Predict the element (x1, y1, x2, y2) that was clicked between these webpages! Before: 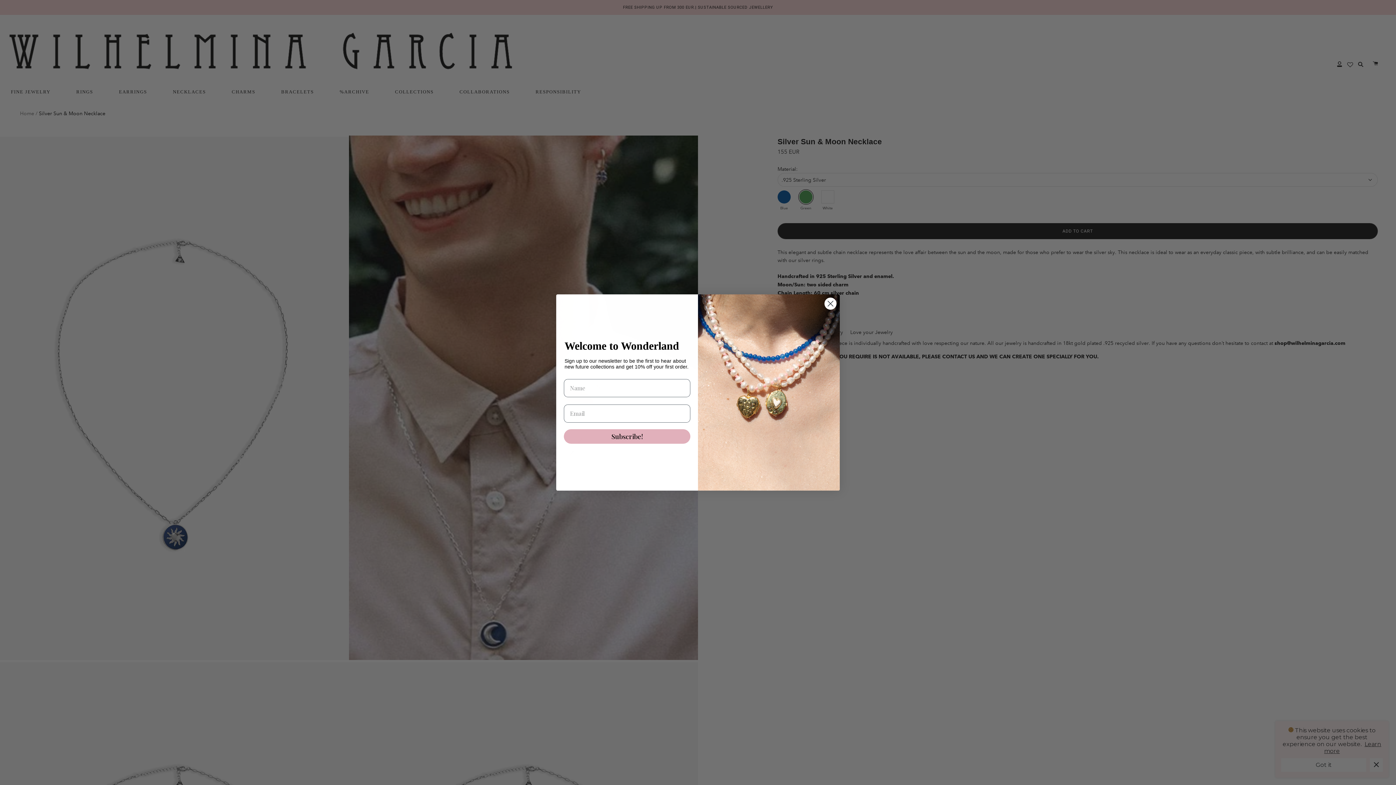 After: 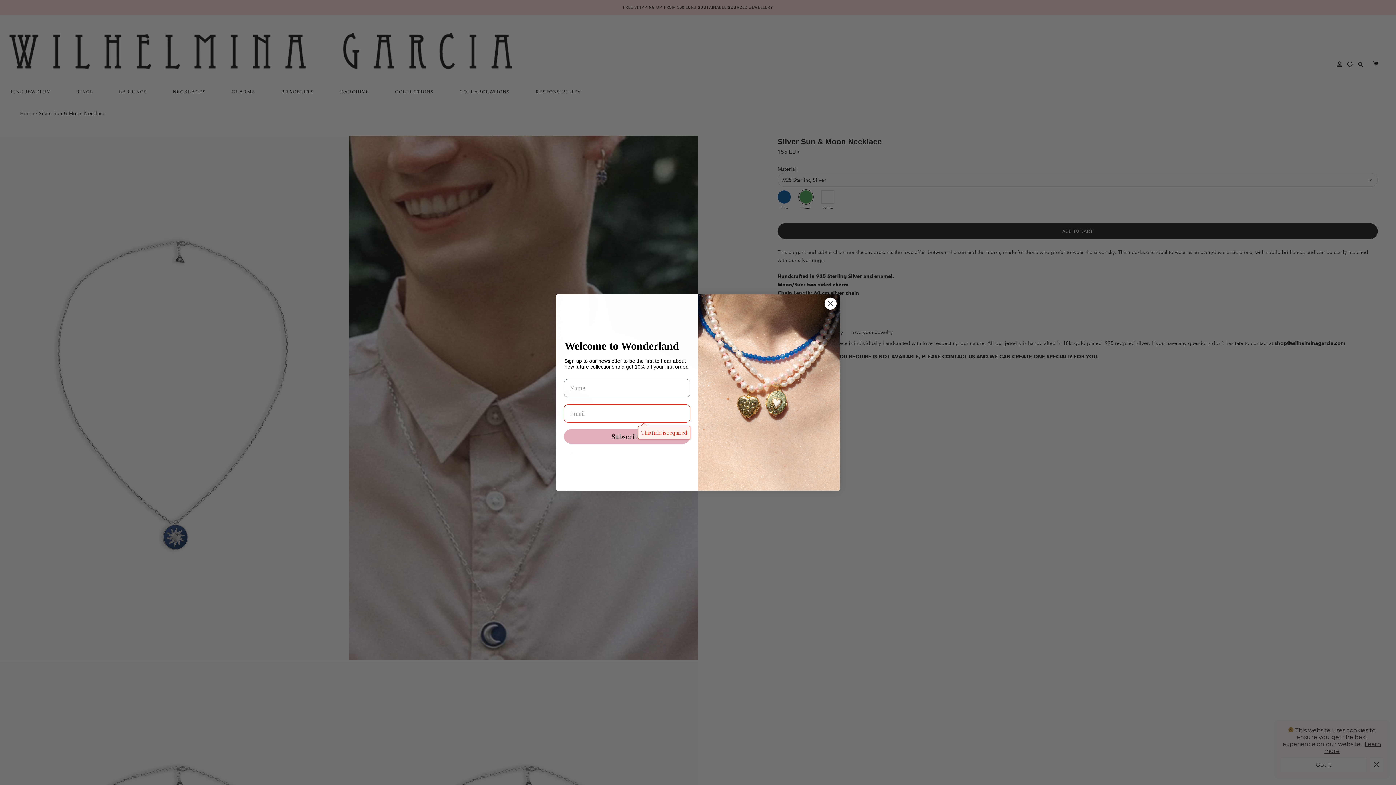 Action: label: Subscribe! bbox: (564, 429, 690, 443)